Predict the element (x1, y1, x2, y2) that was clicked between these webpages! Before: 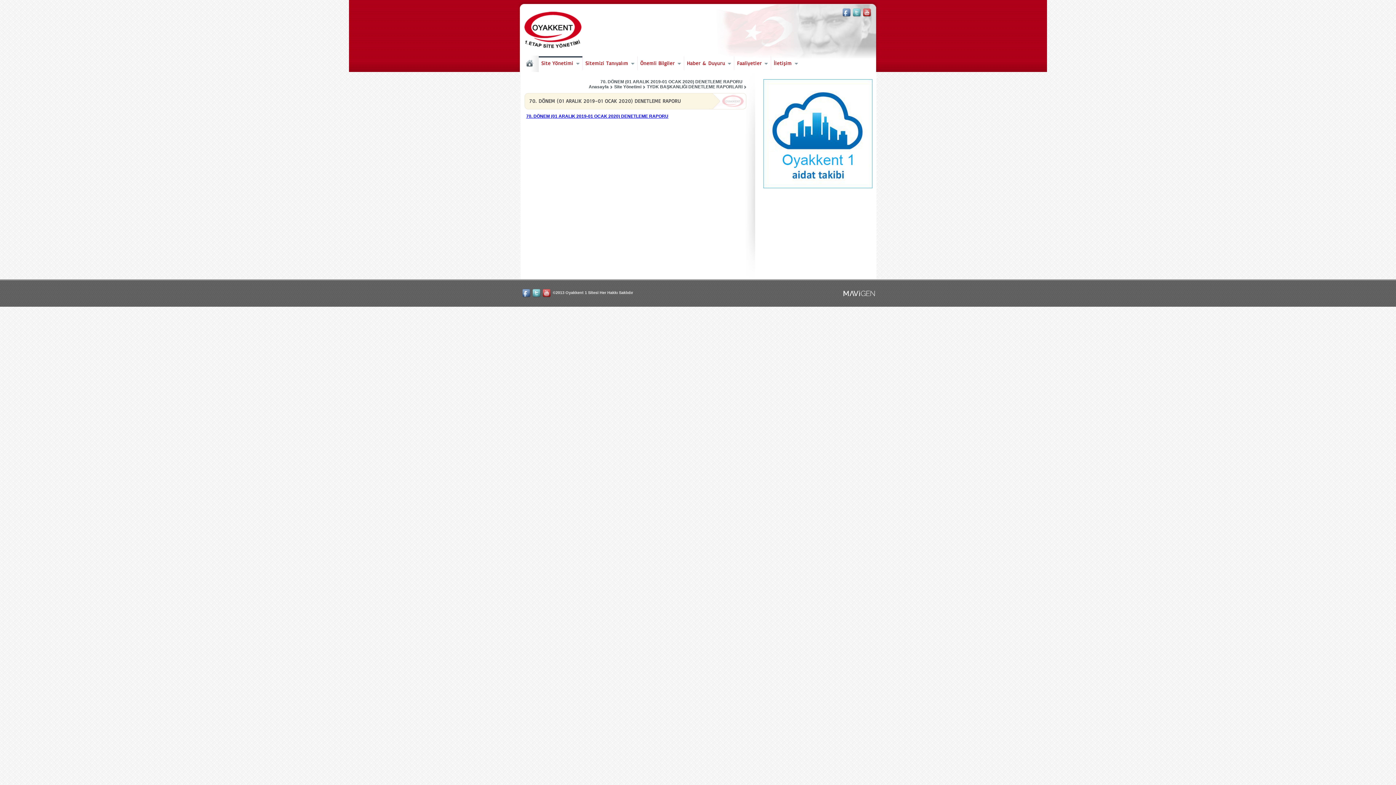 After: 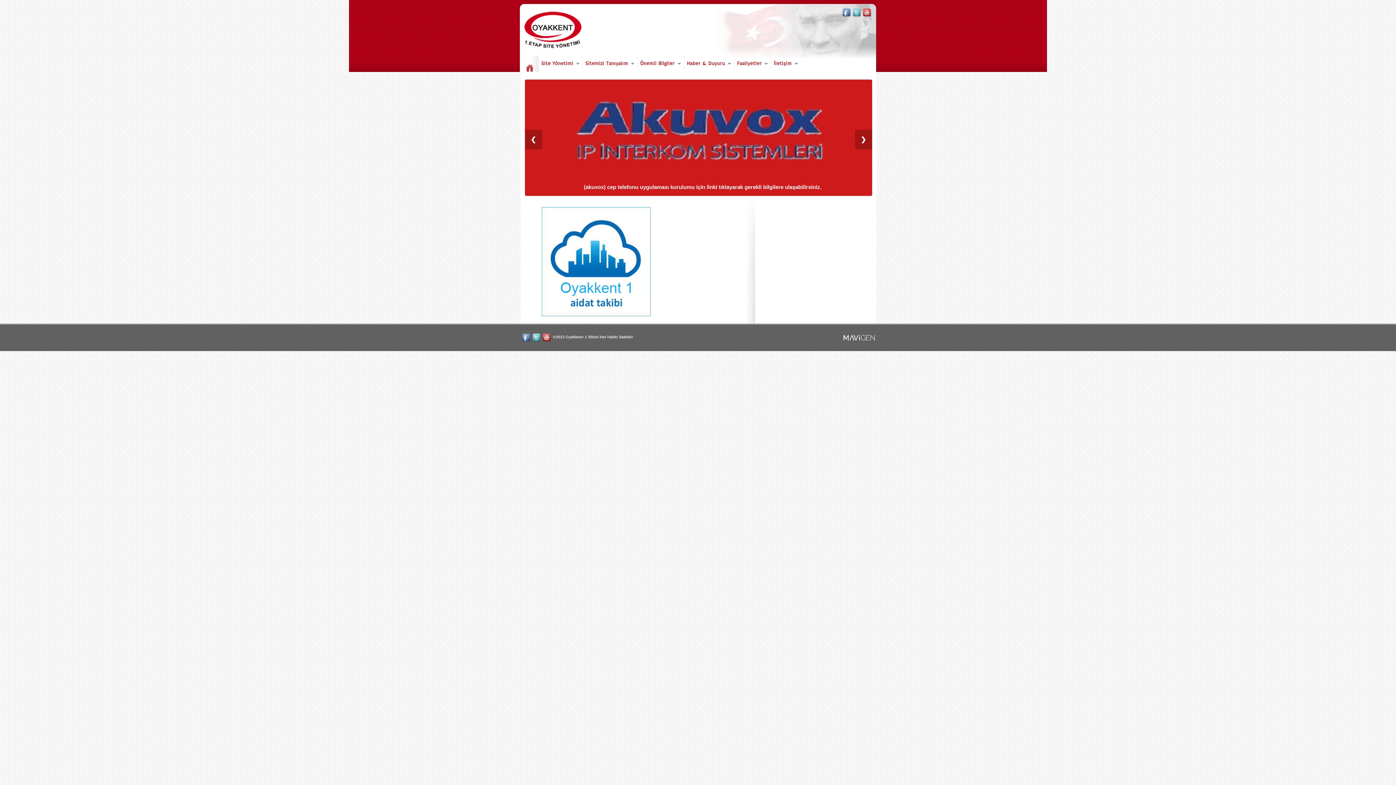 Action: bbox: (520, 55, 538, 72)